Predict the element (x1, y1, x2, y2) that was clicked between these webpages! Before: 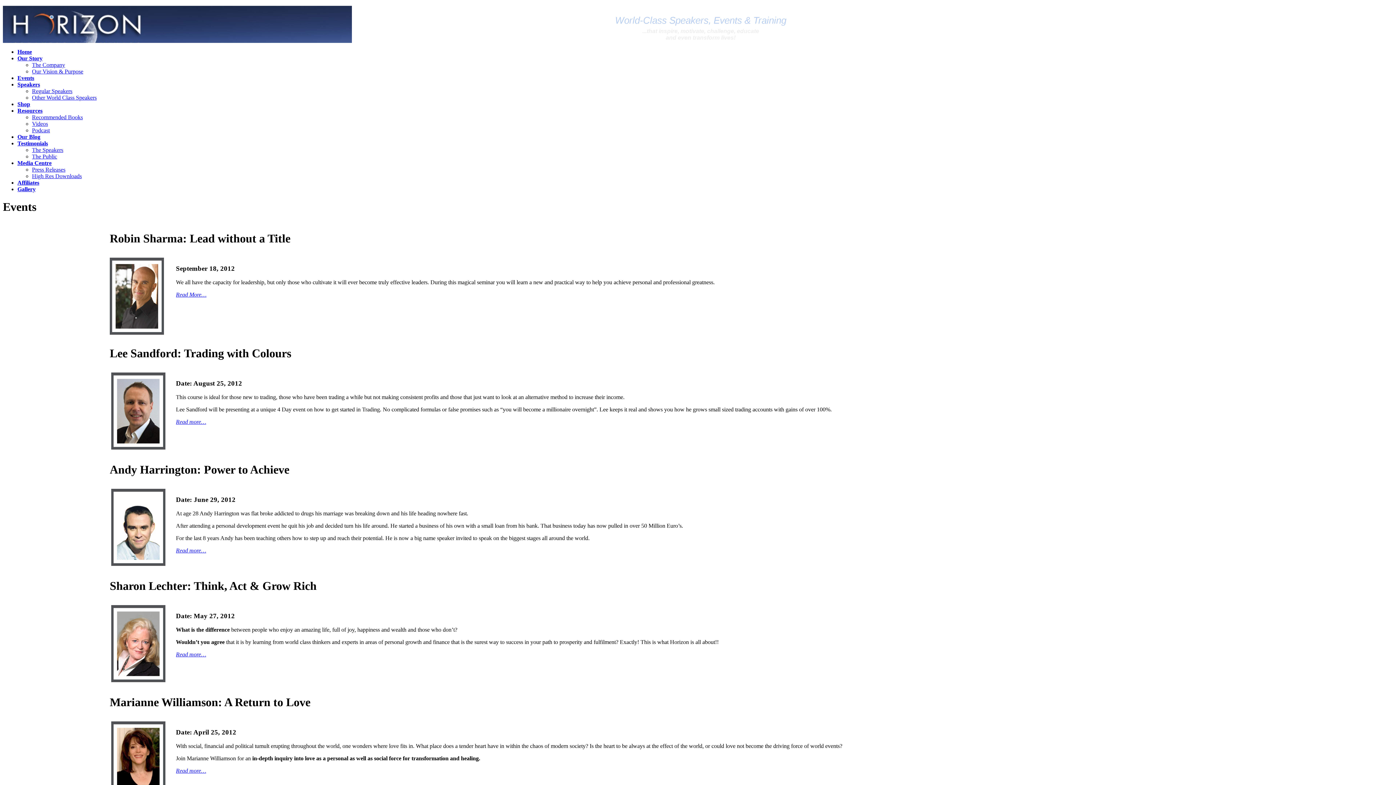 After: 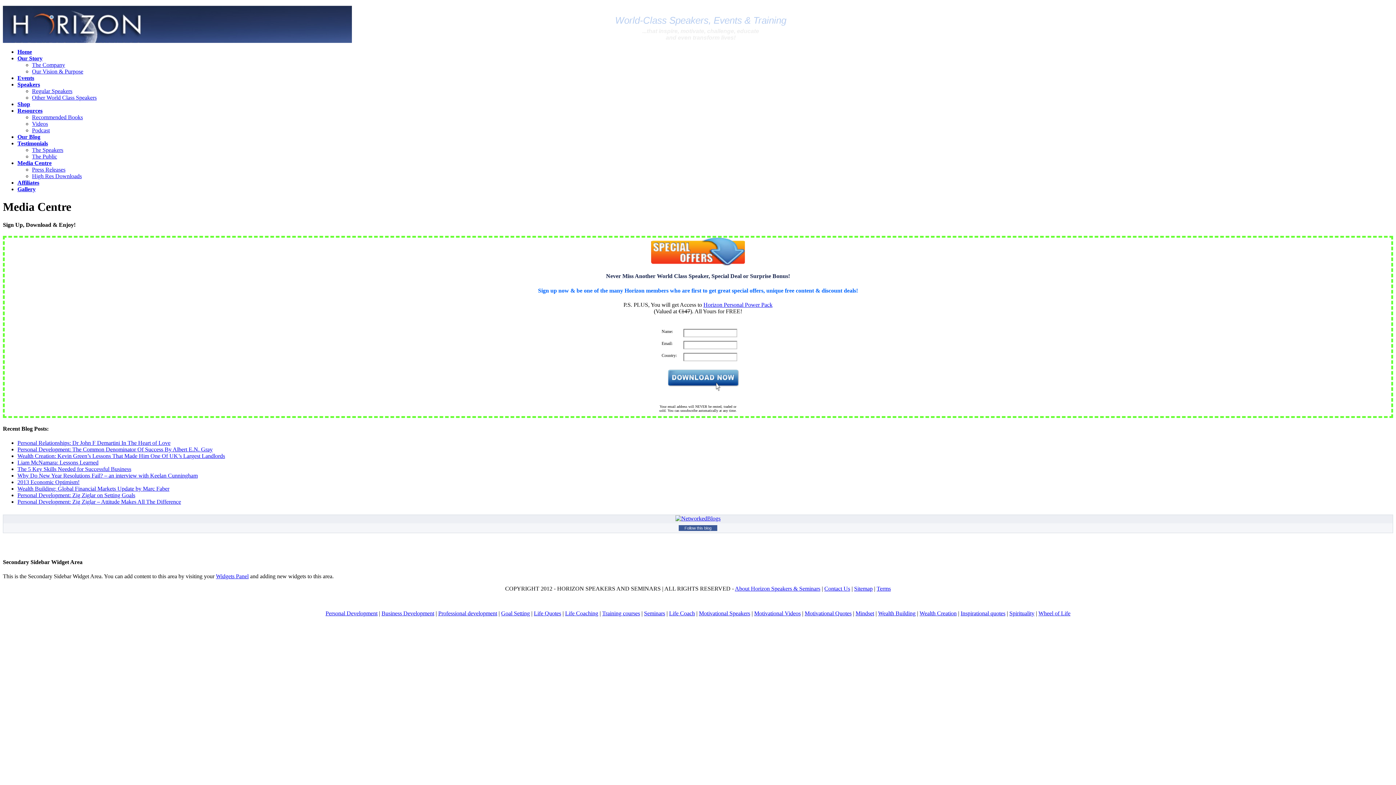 Action: bbox: (17, 160, 51, 166) label: Media Centre